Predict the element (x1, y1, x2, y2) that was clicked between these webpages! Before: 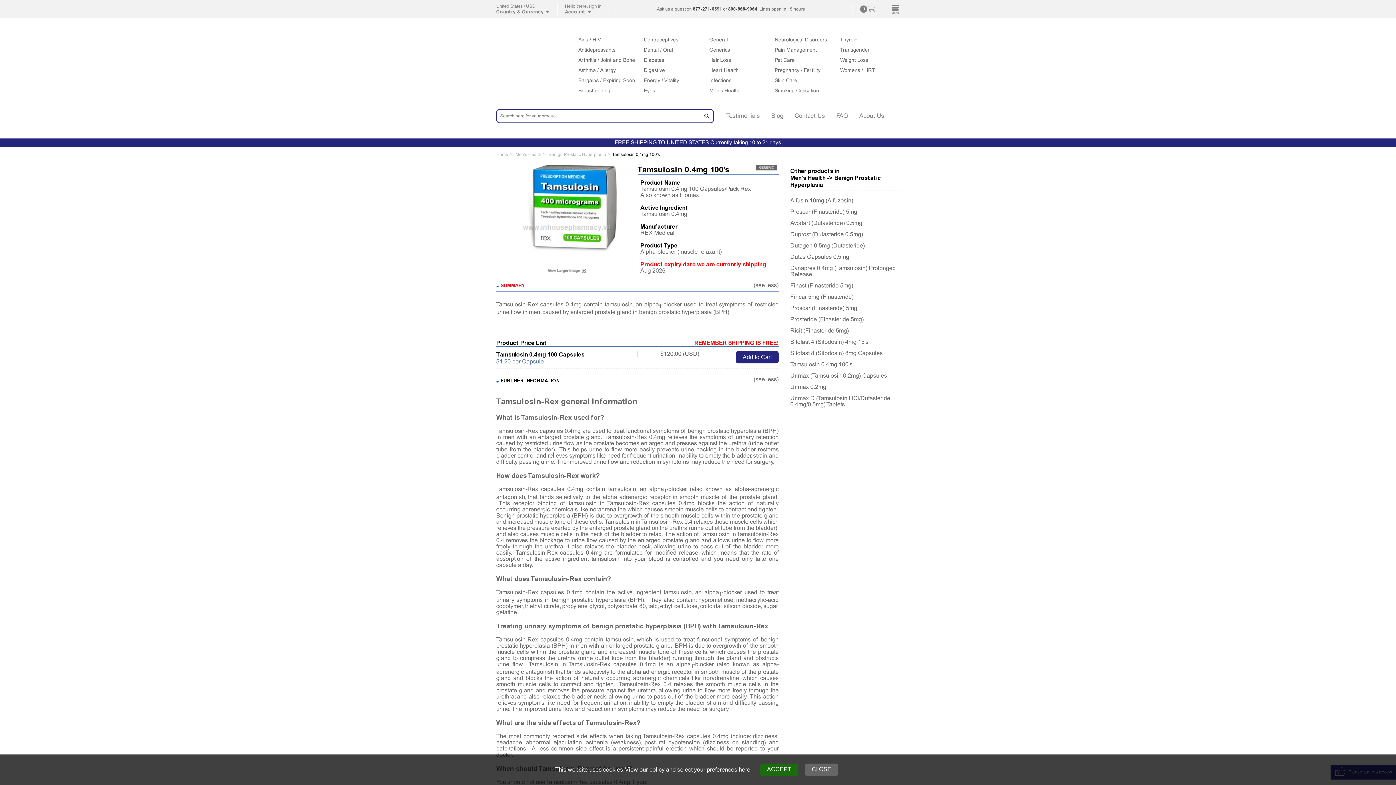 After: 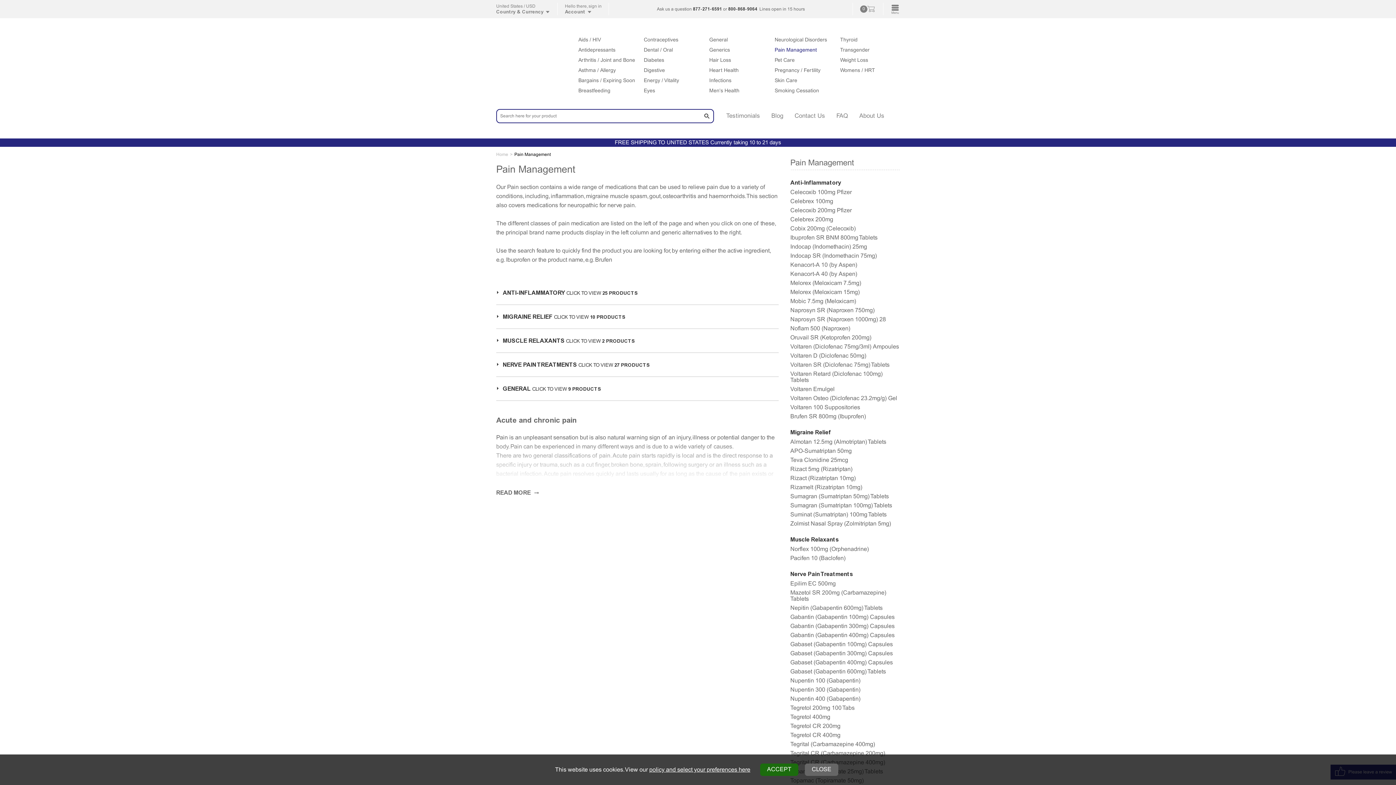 Action: bbox: (774, 46, 834, 54) label: Pain Management